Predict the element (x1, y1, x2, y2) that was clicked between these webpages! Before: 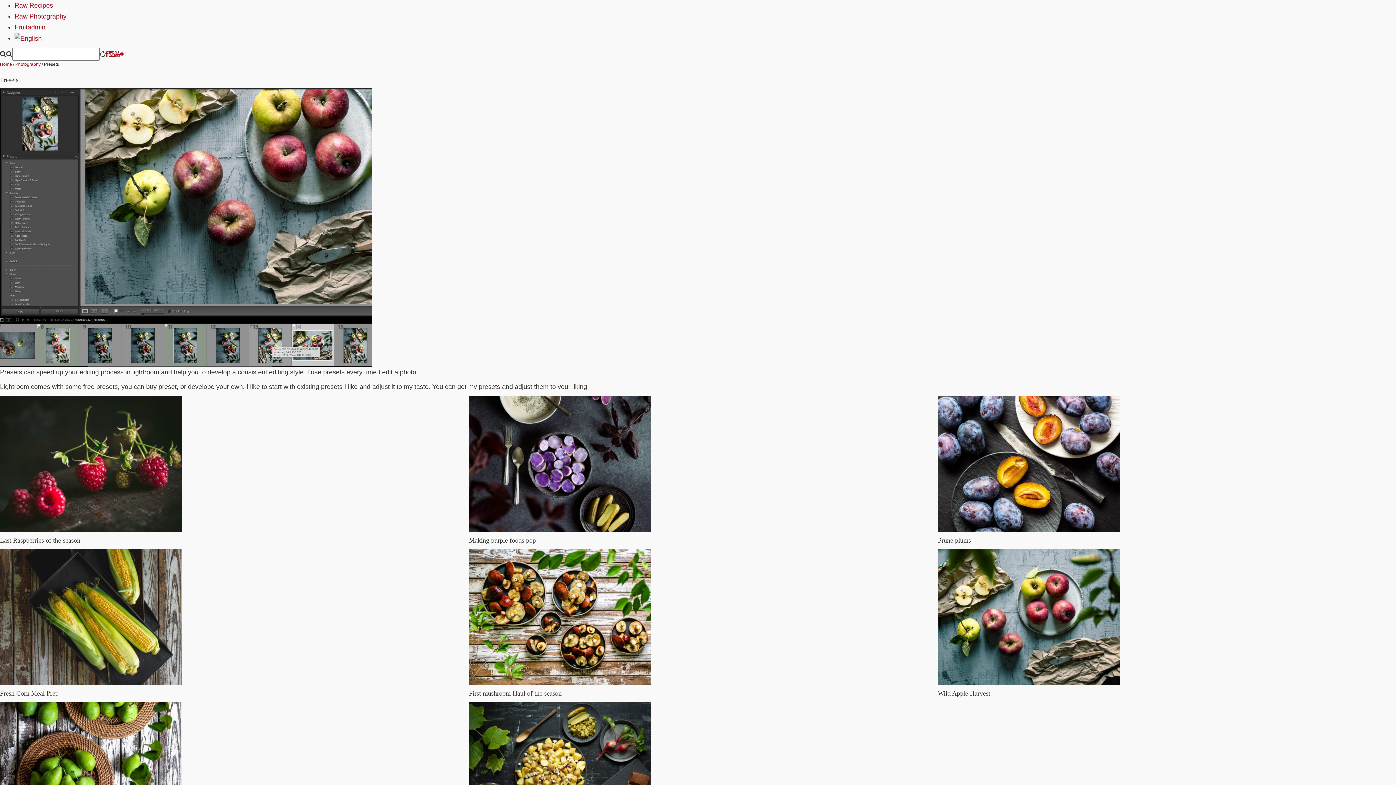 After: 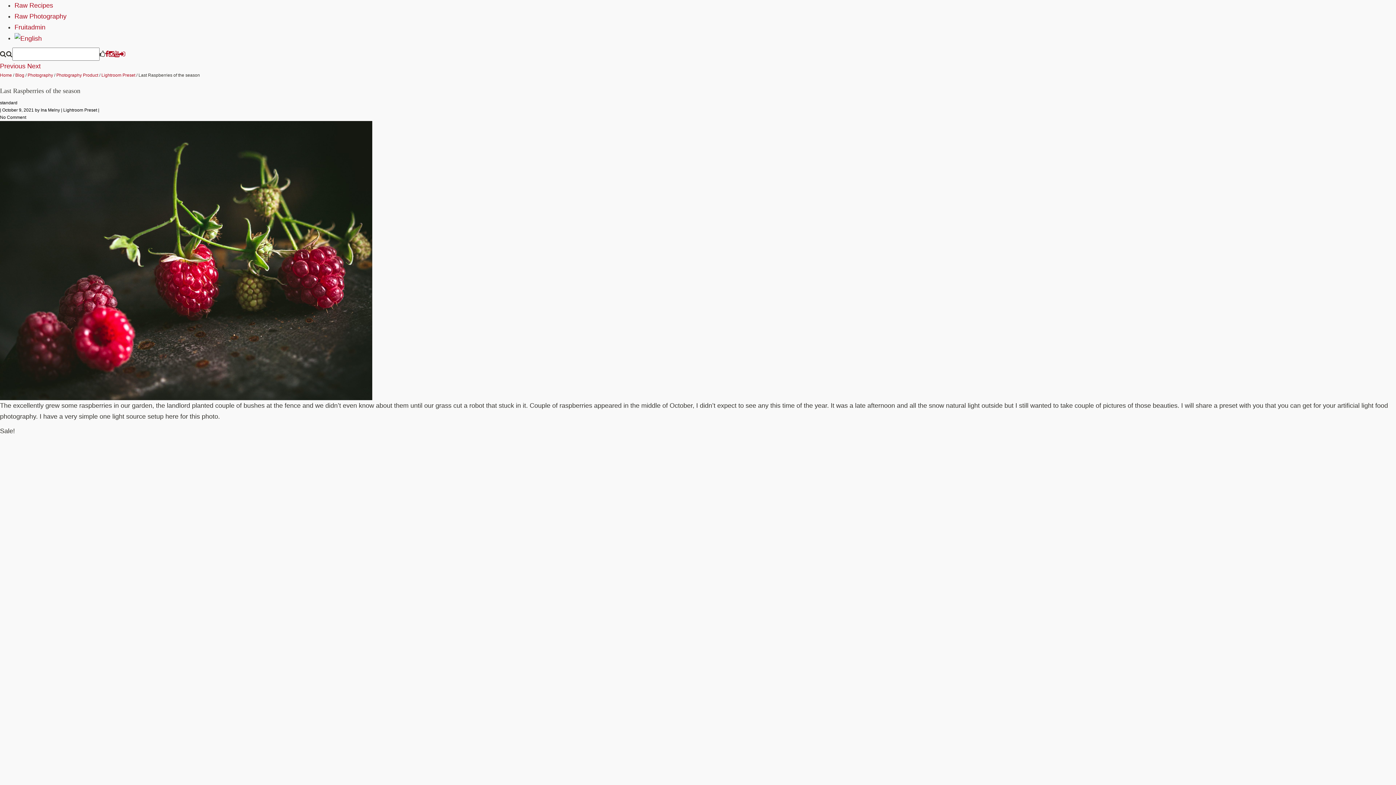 Action: label: Last Raspberries of the season bbox: (0, 537, 80, 544)